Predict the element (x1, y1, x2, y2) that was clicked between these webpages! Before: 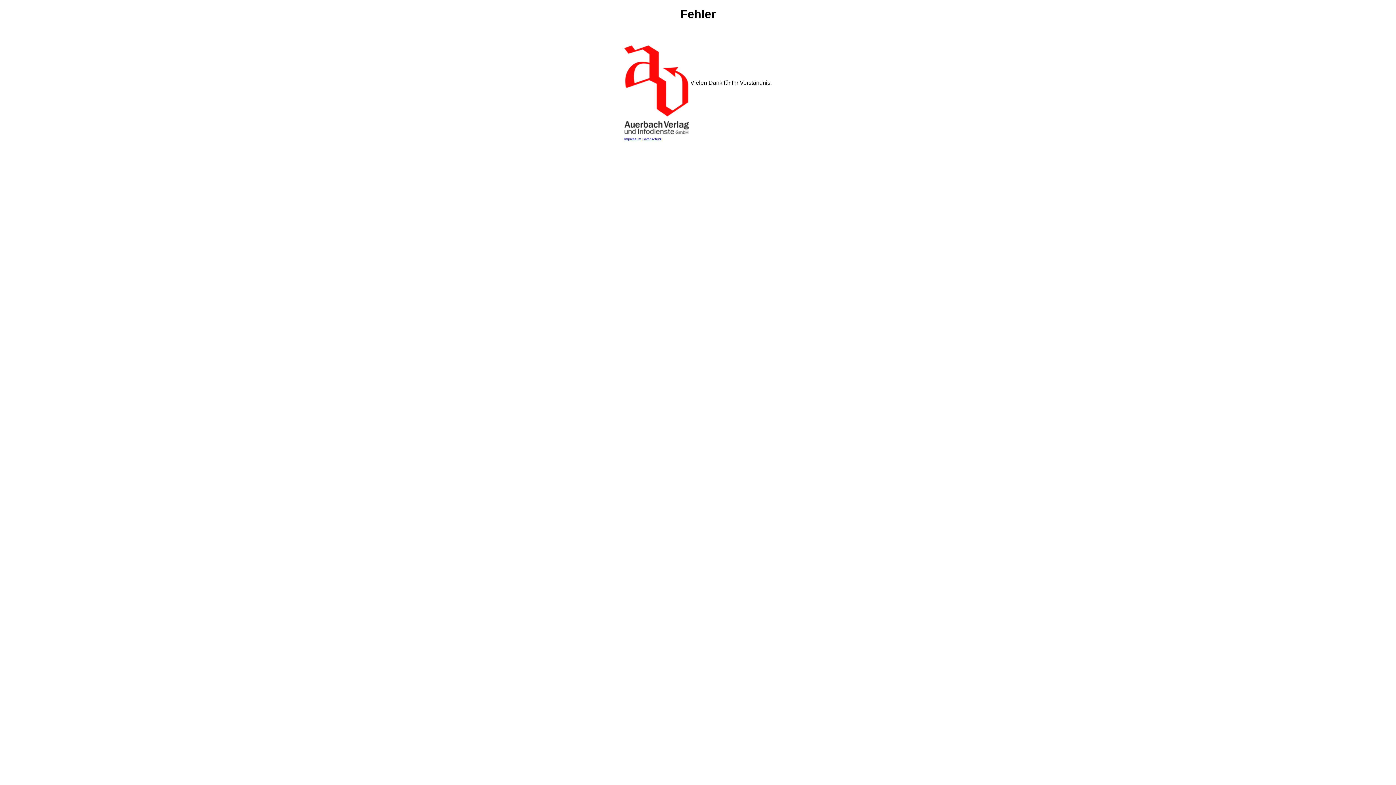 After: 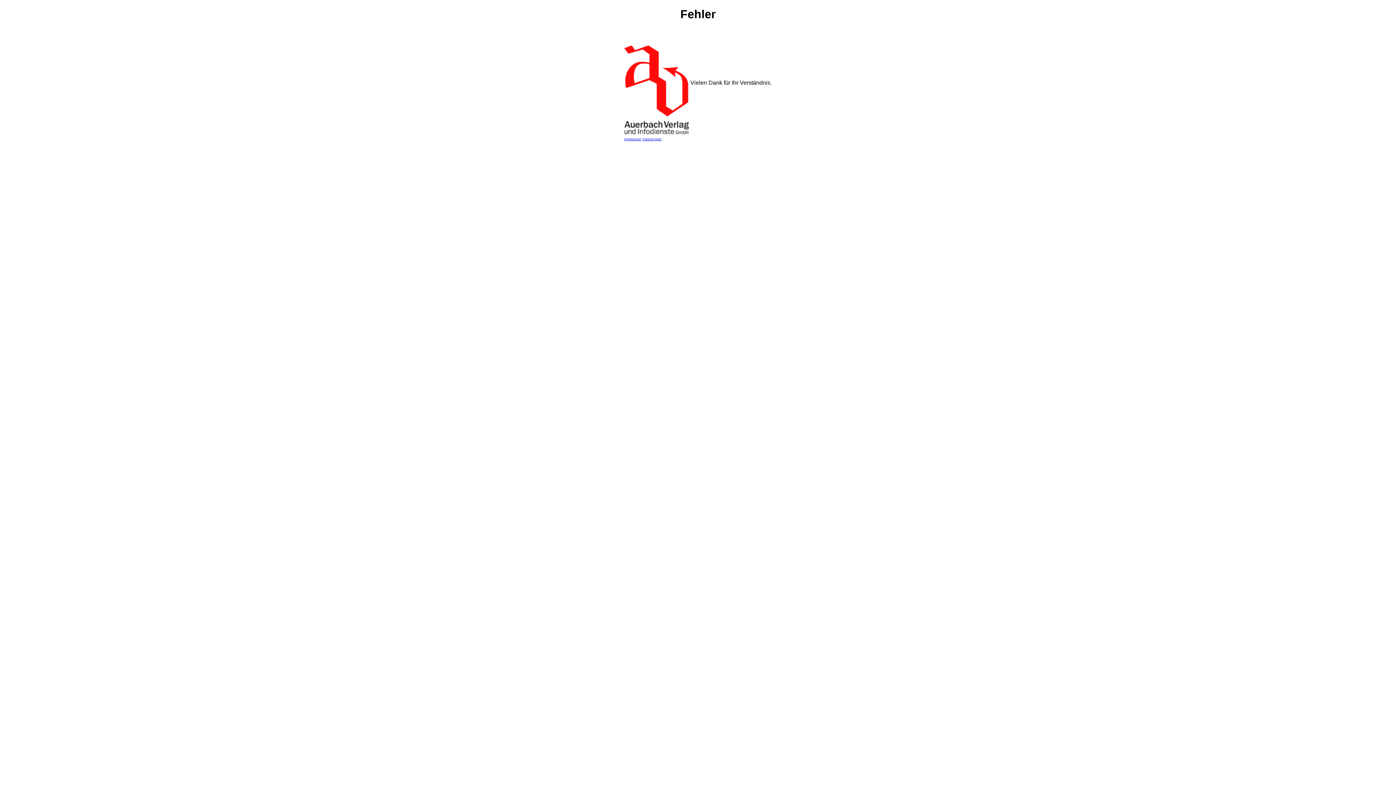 Action: label: Impressum bbox: (624, 137, 641, 141)